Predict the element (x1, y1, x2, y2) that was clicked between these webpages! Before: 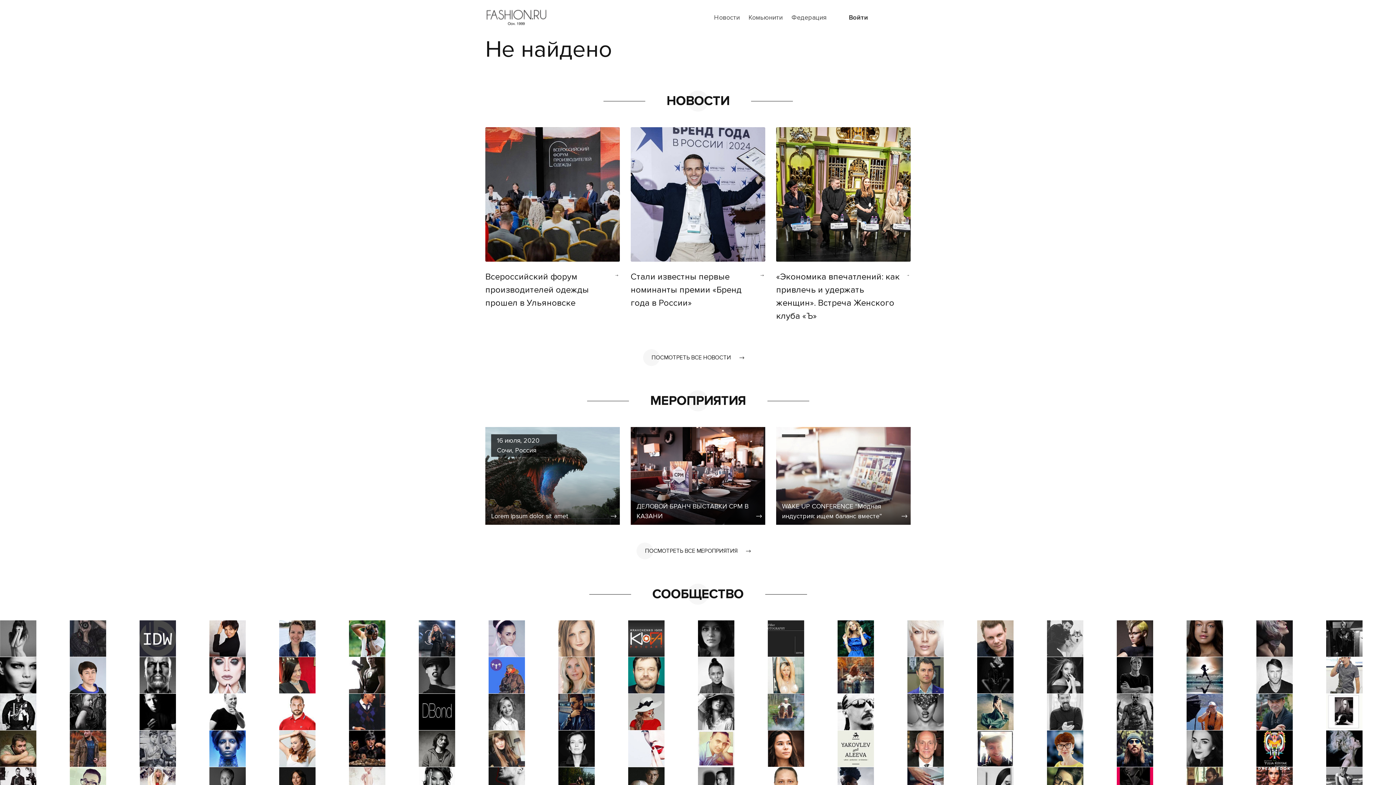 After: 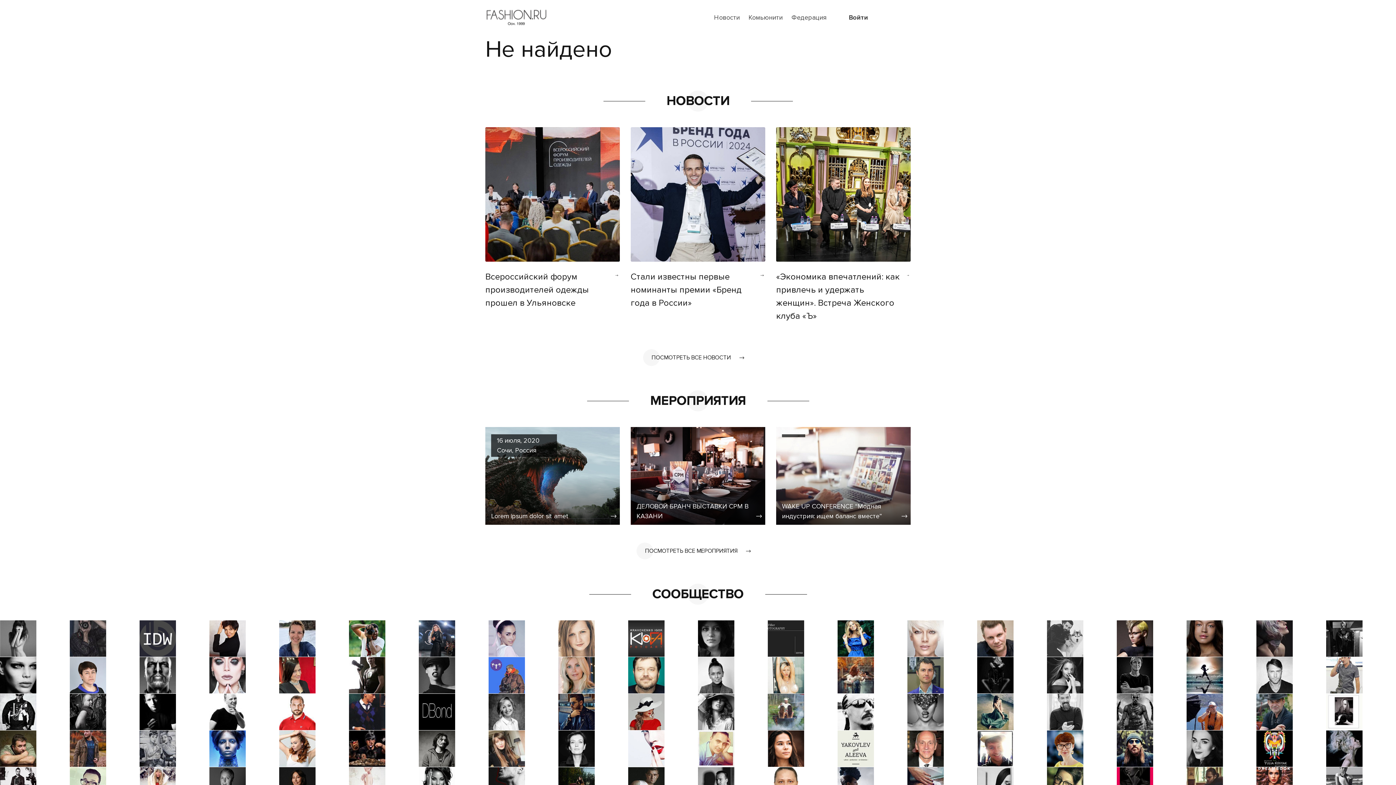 Action: bbox: (1117, 657, 1186, 694)